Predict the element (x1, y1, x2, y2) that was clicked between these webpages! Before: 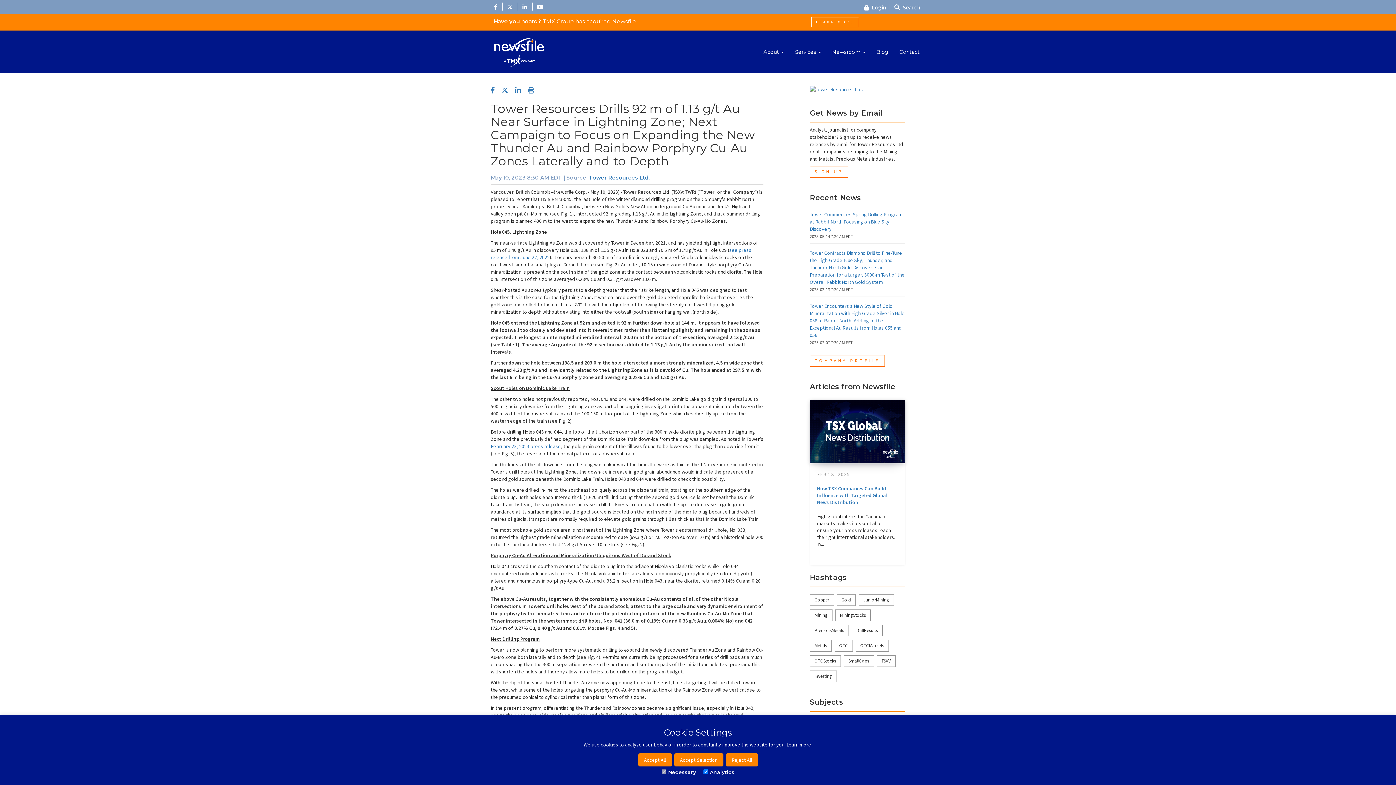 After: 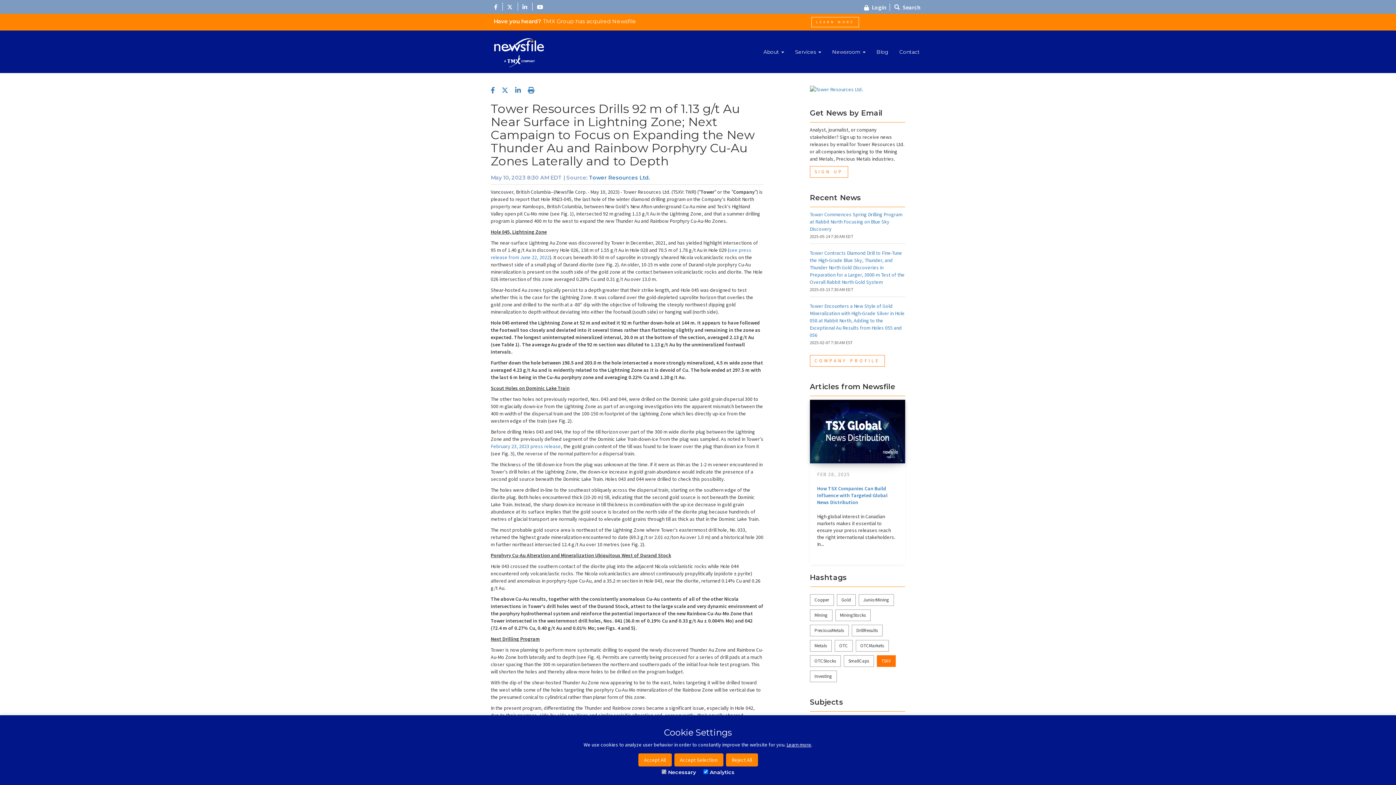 Action: label: TSXV bbox: (876, 655, 895, 667)